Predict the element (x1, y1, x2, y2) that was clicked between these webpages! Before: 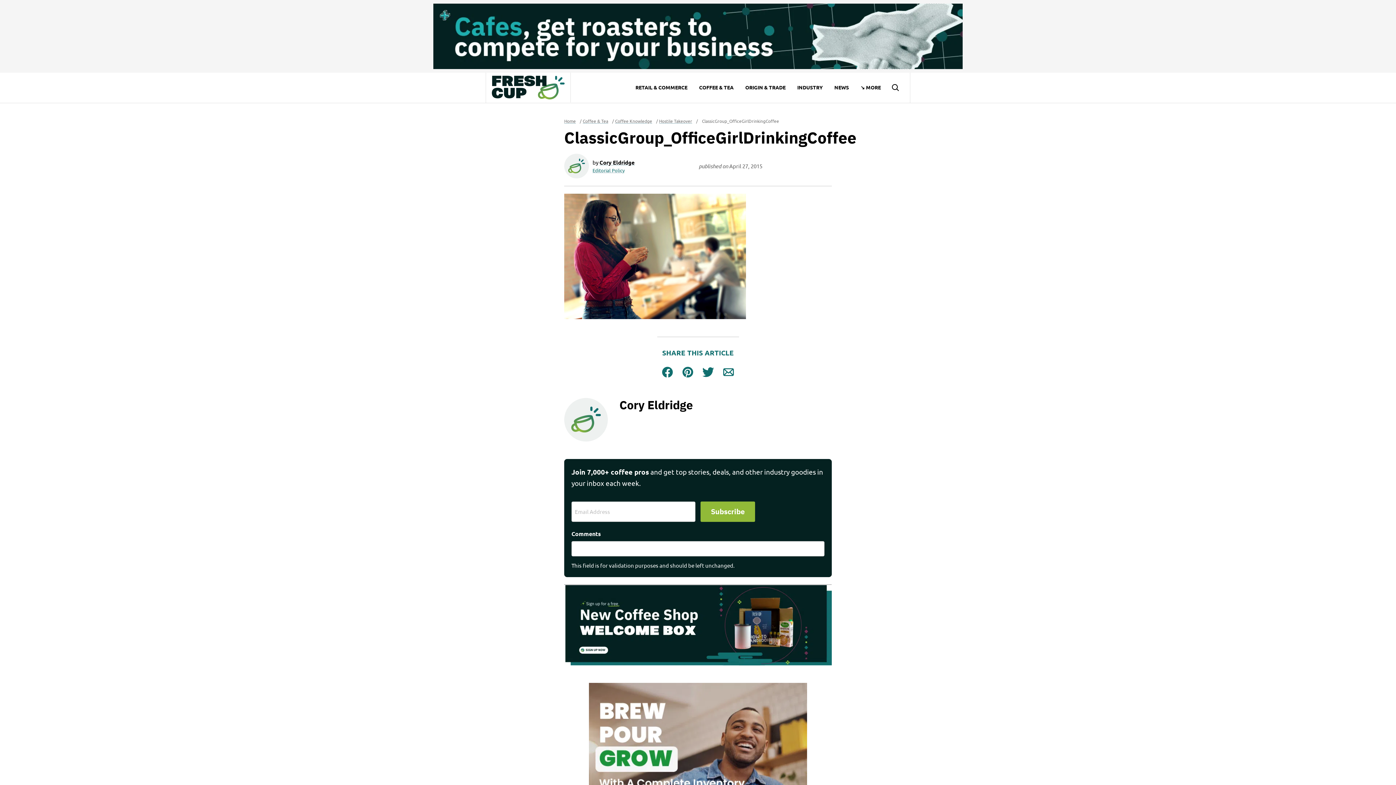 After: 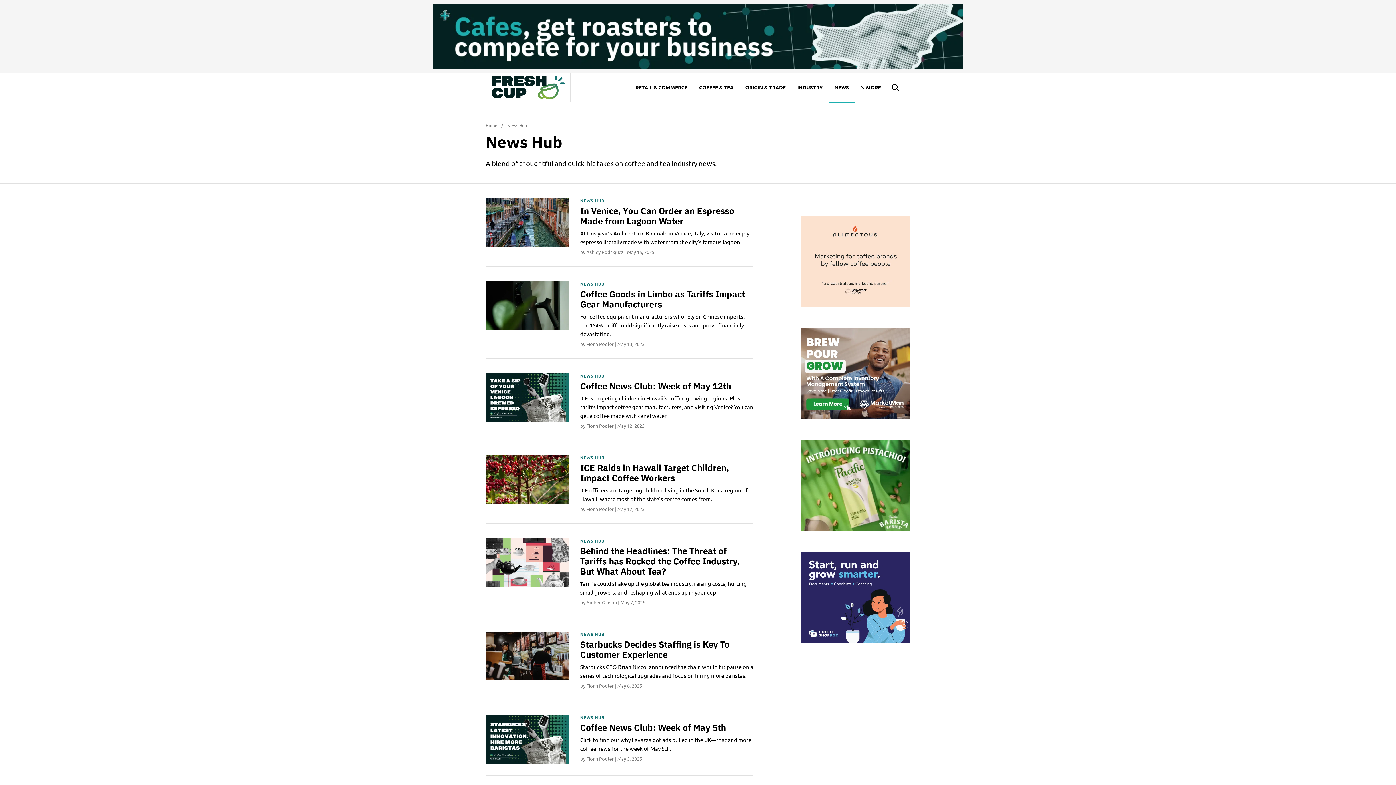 Action: label: NEWS bbox: (828, 72, 854, 102)